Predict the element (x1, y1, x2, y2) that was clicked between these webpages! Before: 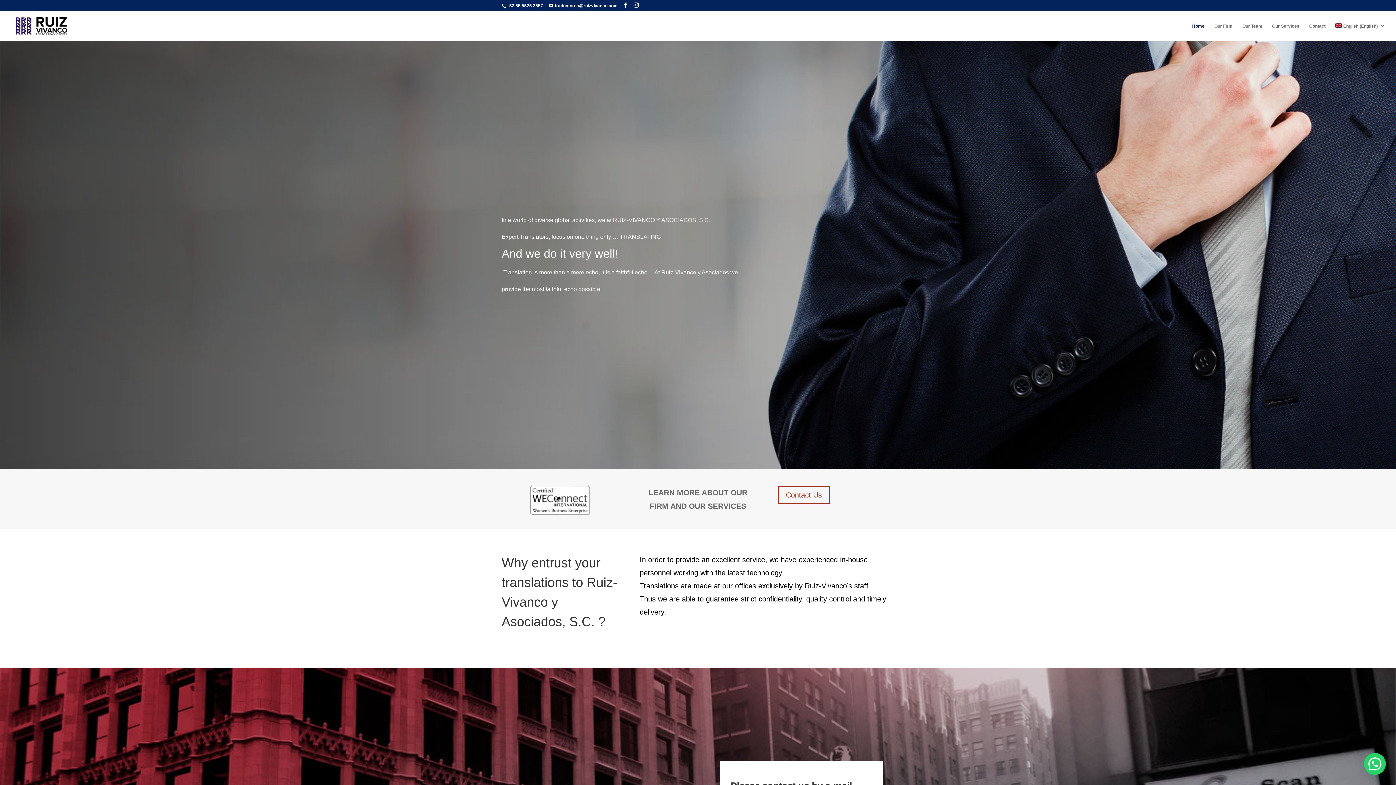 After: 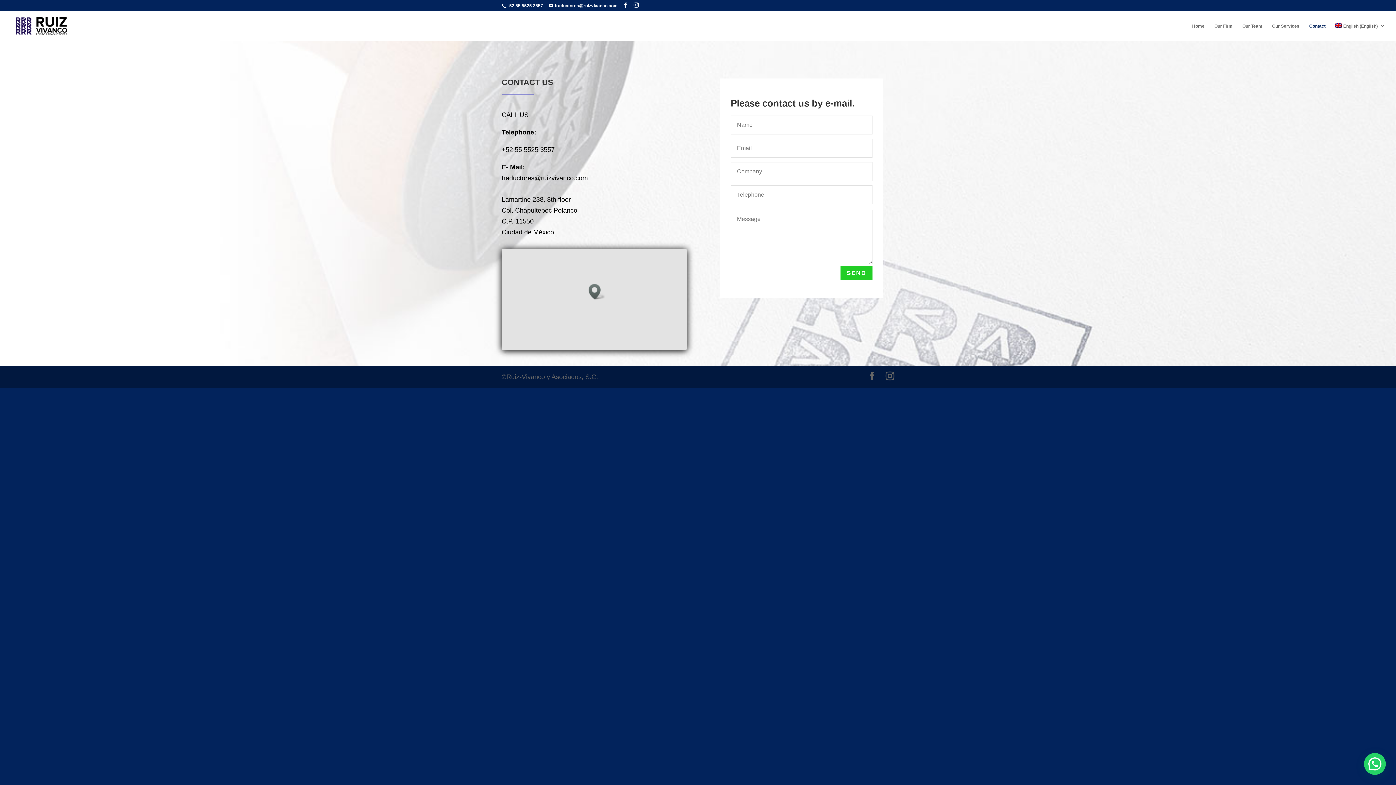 Action: bbox: (1309, 23, 1325, 40) label: Contact